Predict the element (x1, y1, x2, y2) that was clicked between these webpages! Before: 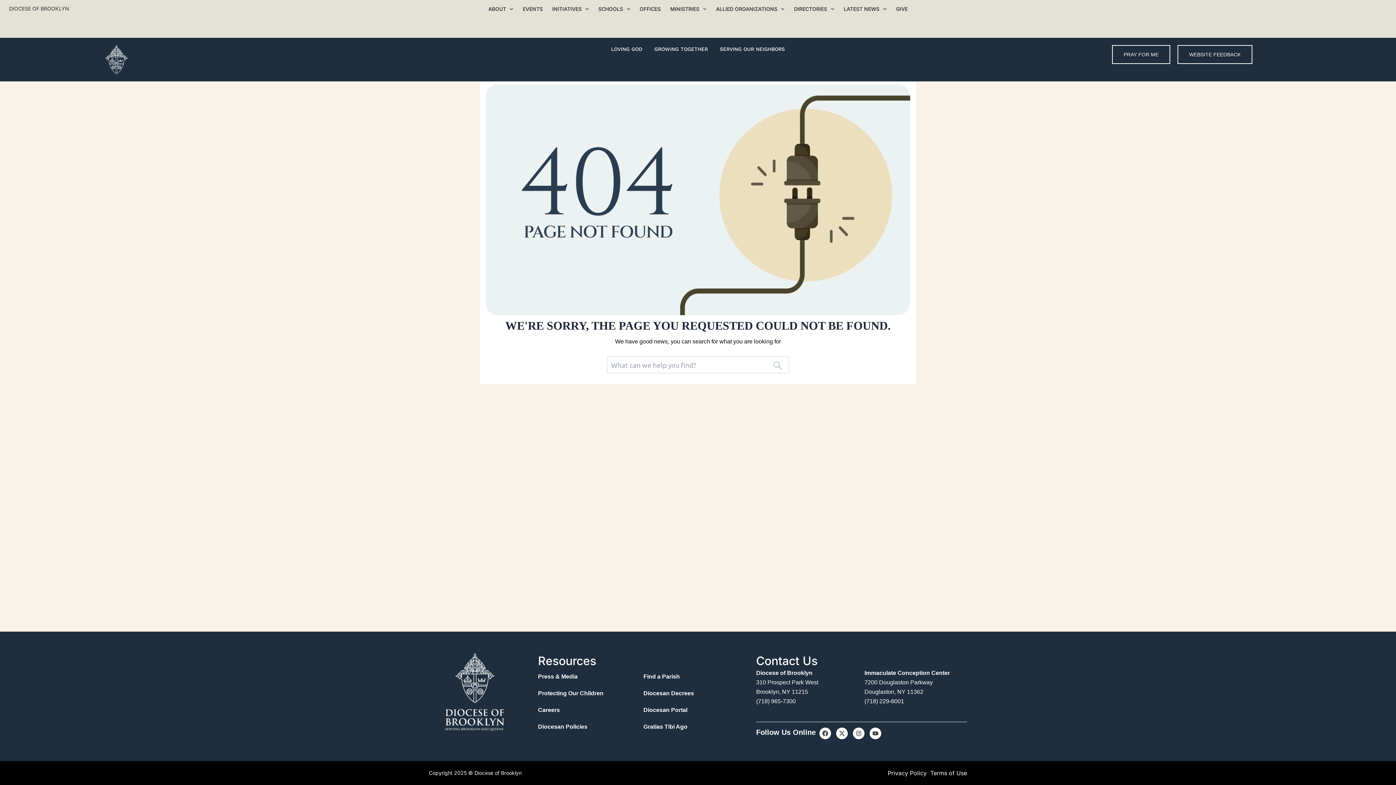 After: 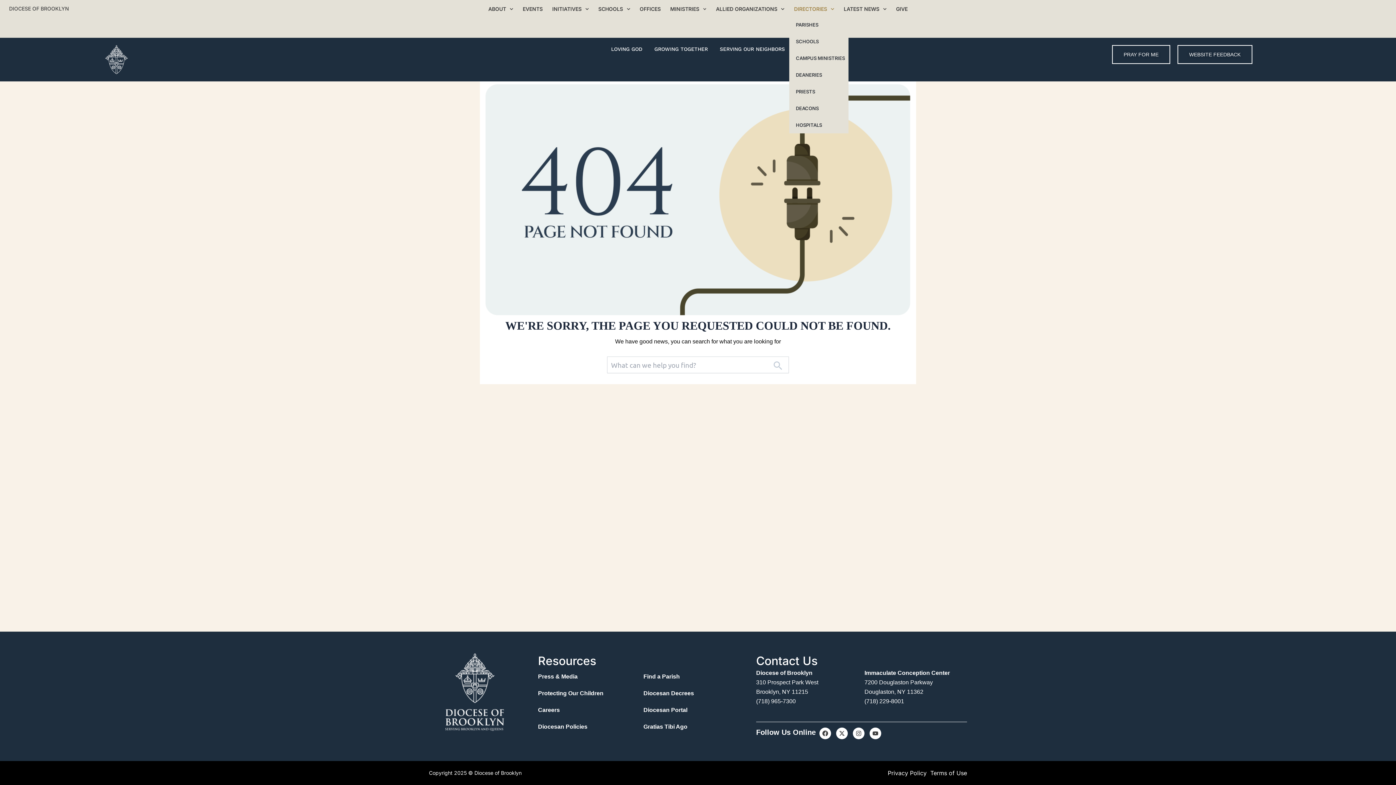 Action: label: DIRECTORIES bbox: (789, 1, 839, 16)